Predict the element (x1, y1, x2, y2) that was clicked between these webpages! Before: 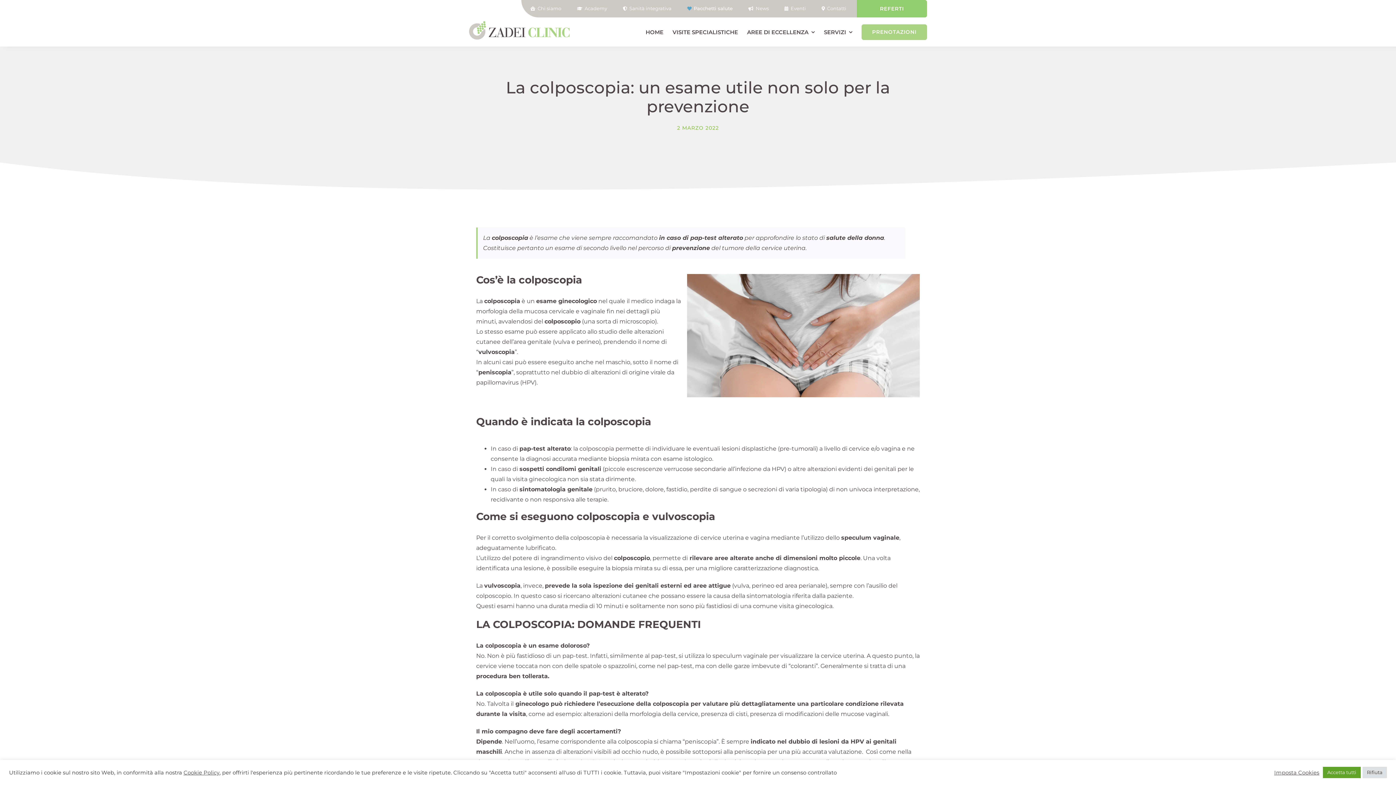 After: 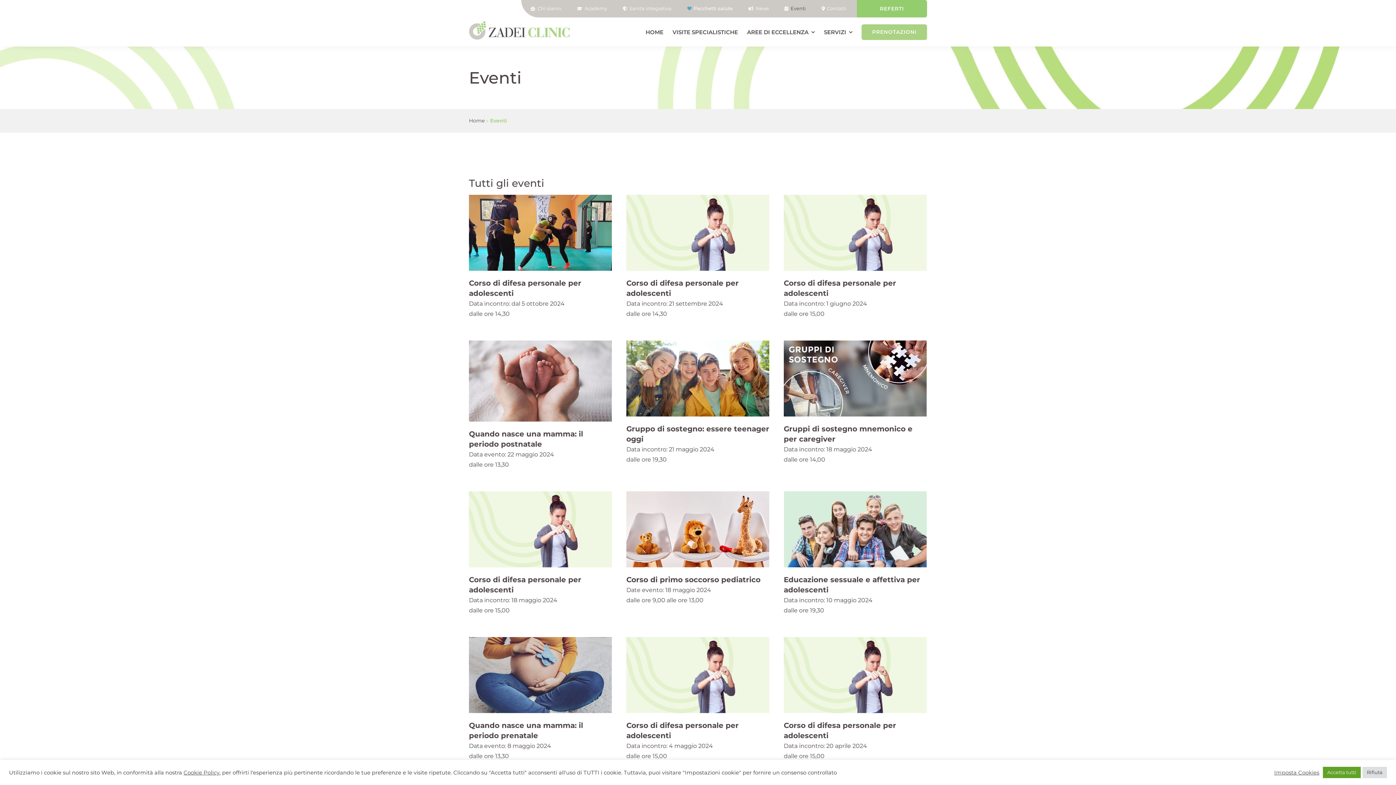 Action: label: Eventi bbox: (782, 0, 806, 17)